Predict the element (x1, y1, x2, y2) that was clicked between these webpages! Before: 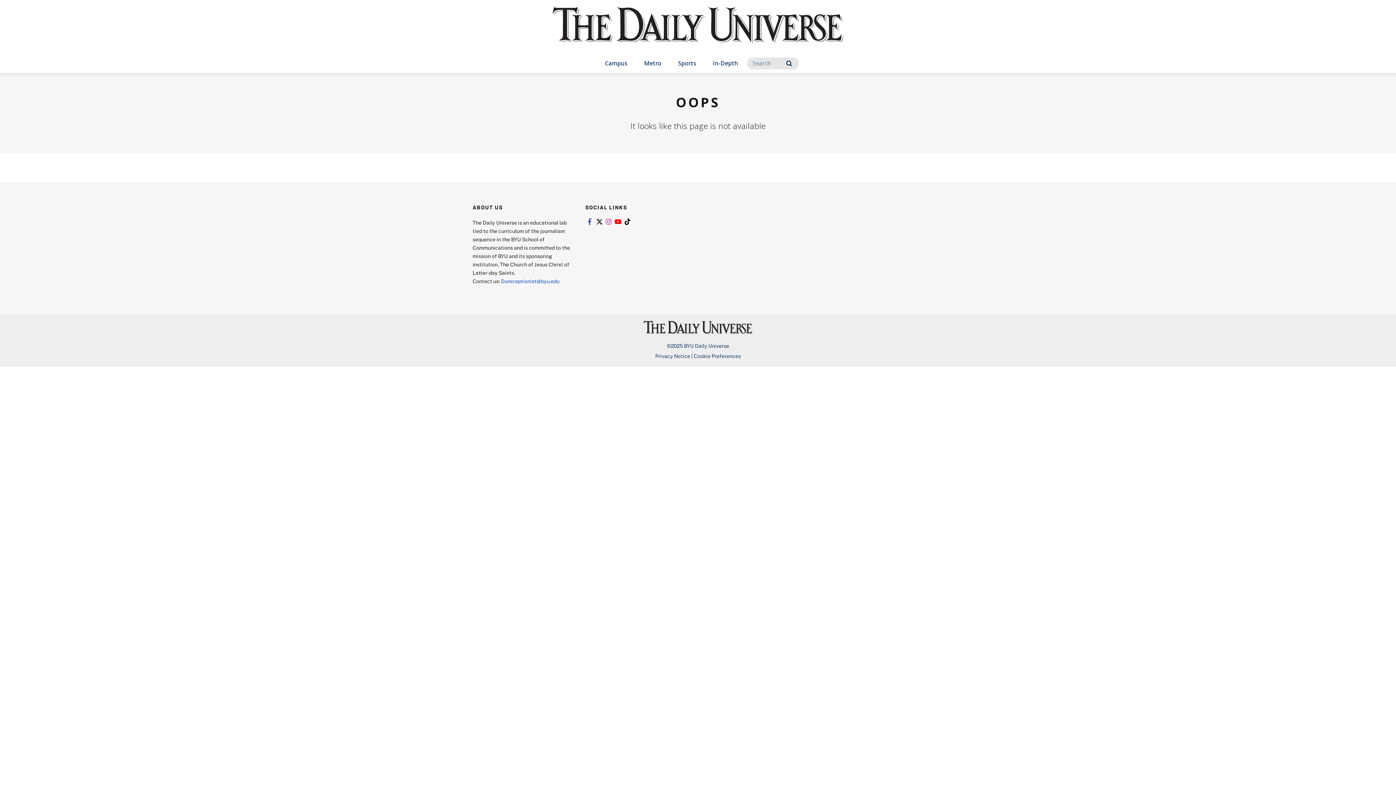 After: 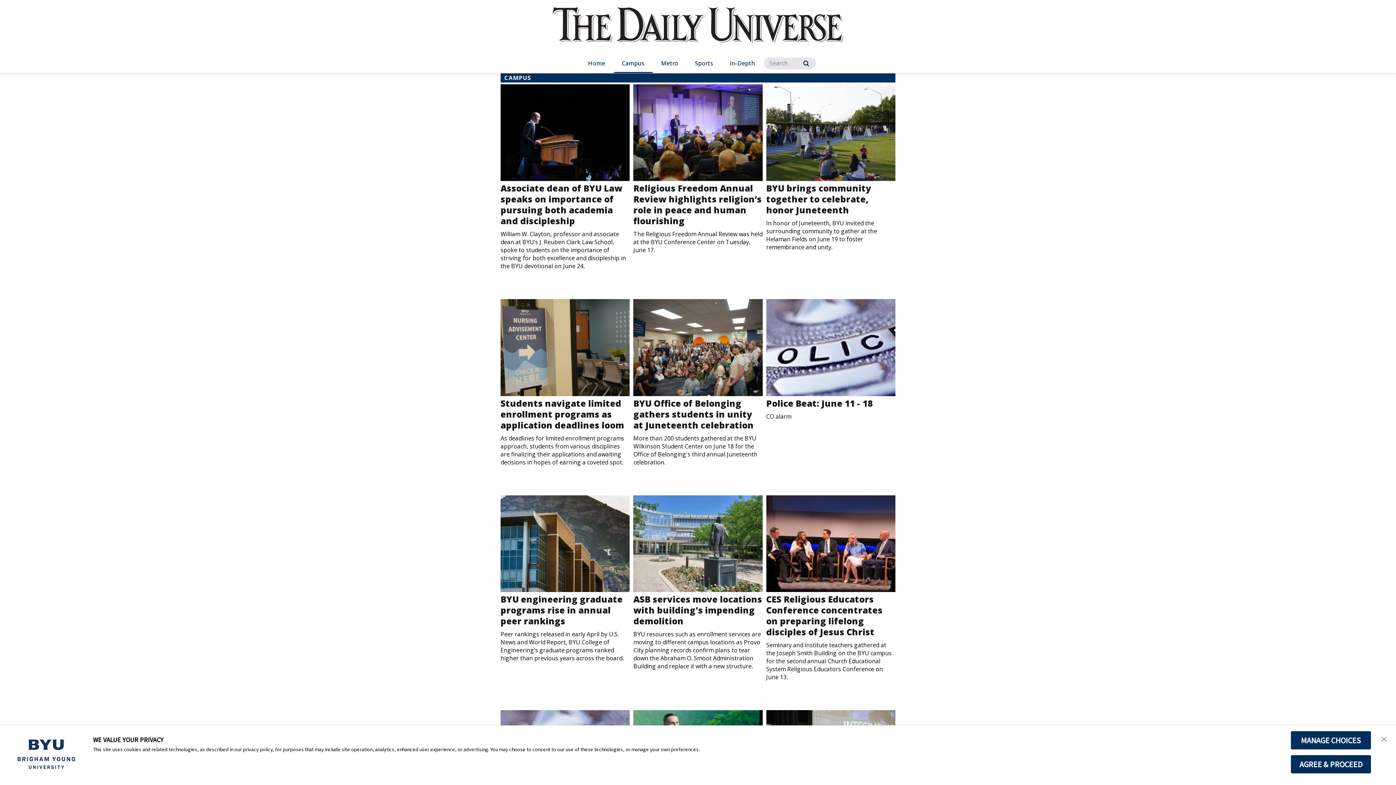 Action: bbox: (597, 54, 635, 73) label: Campus